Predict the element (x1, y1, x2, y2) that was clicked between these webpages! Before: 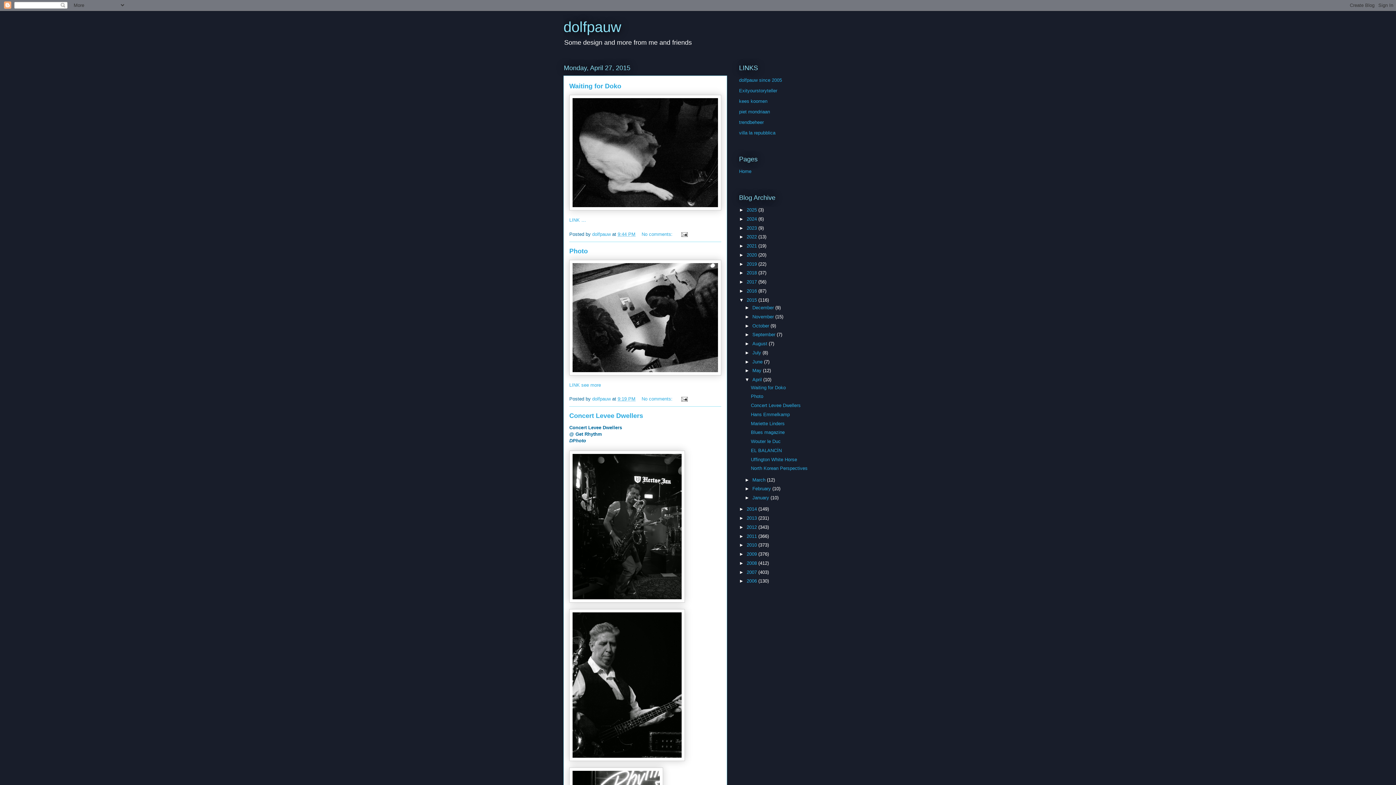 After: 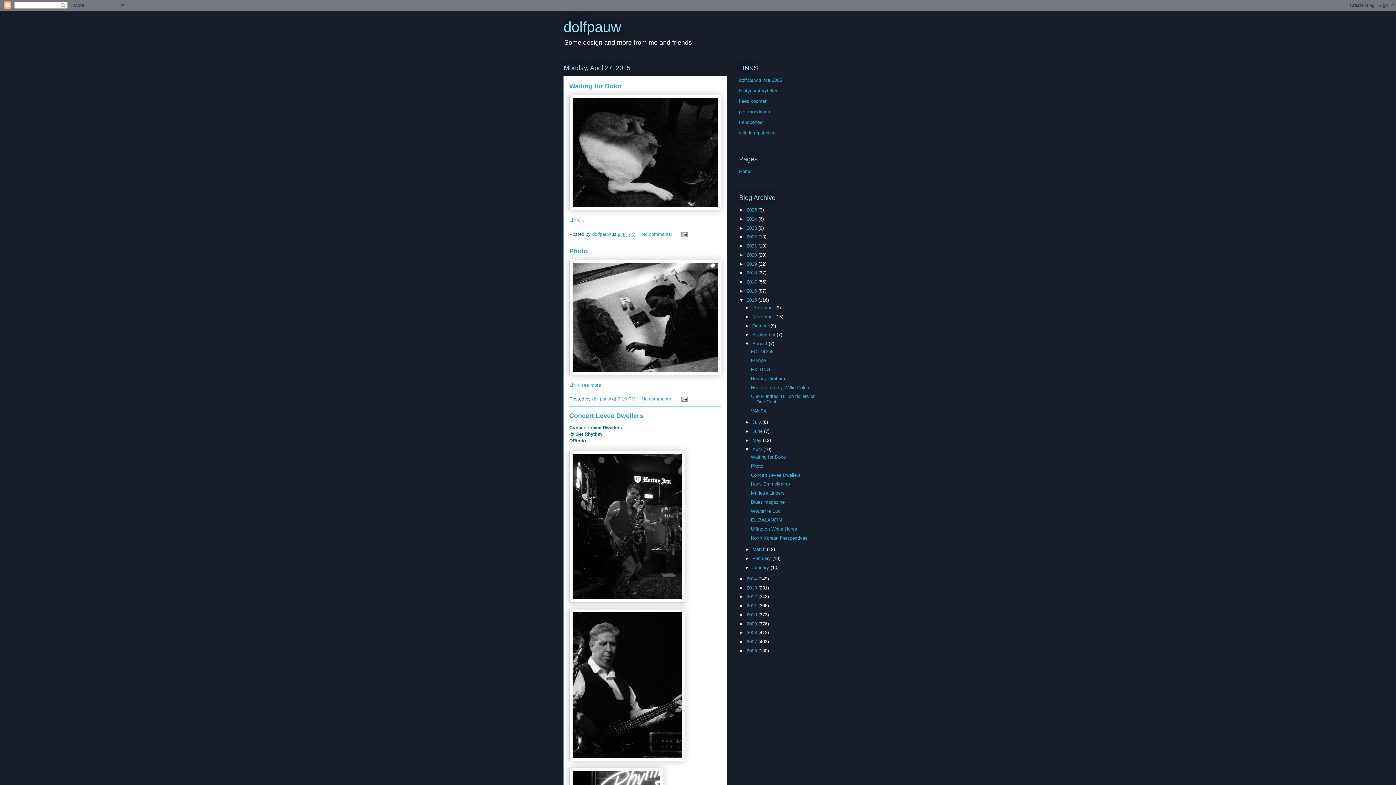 Action: label: ►   bbox: (744, 341, 752, 346)